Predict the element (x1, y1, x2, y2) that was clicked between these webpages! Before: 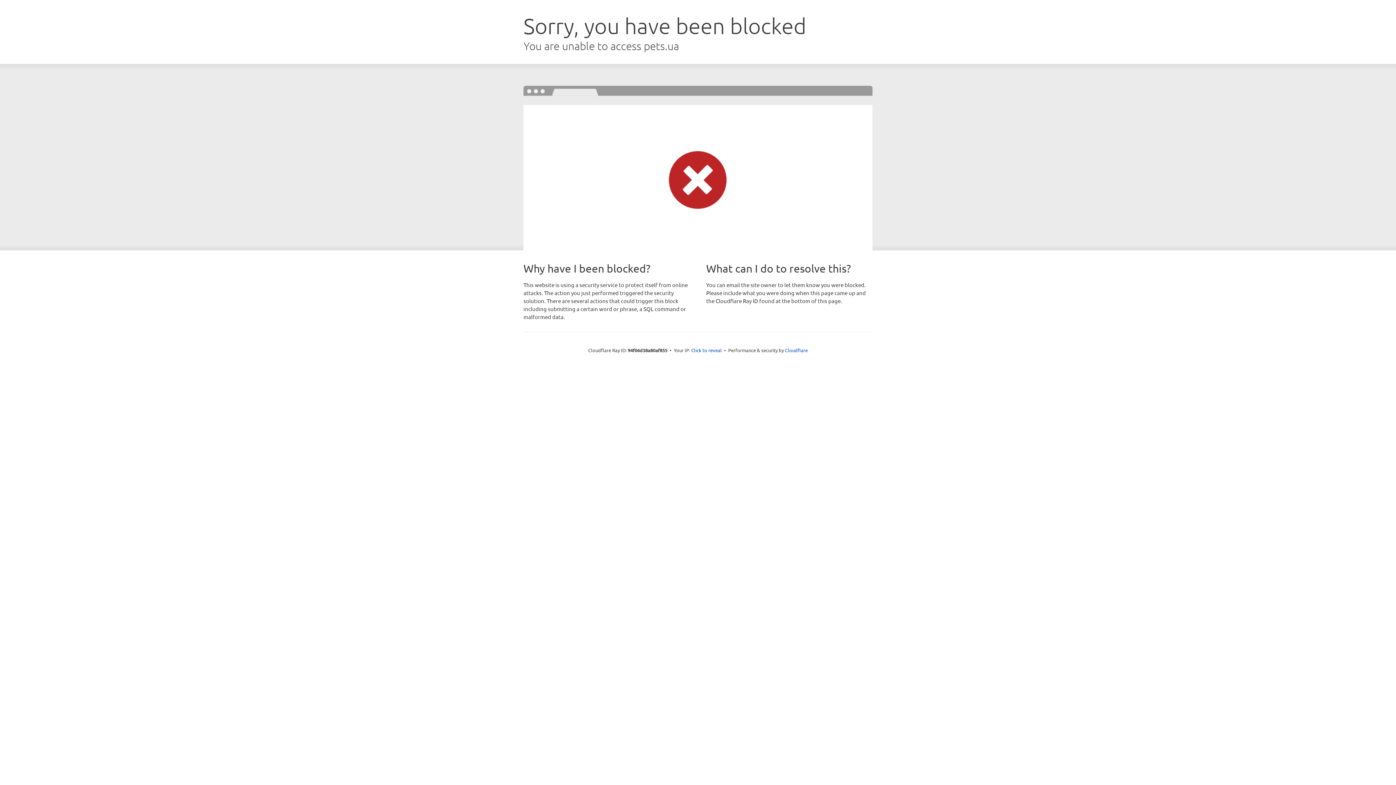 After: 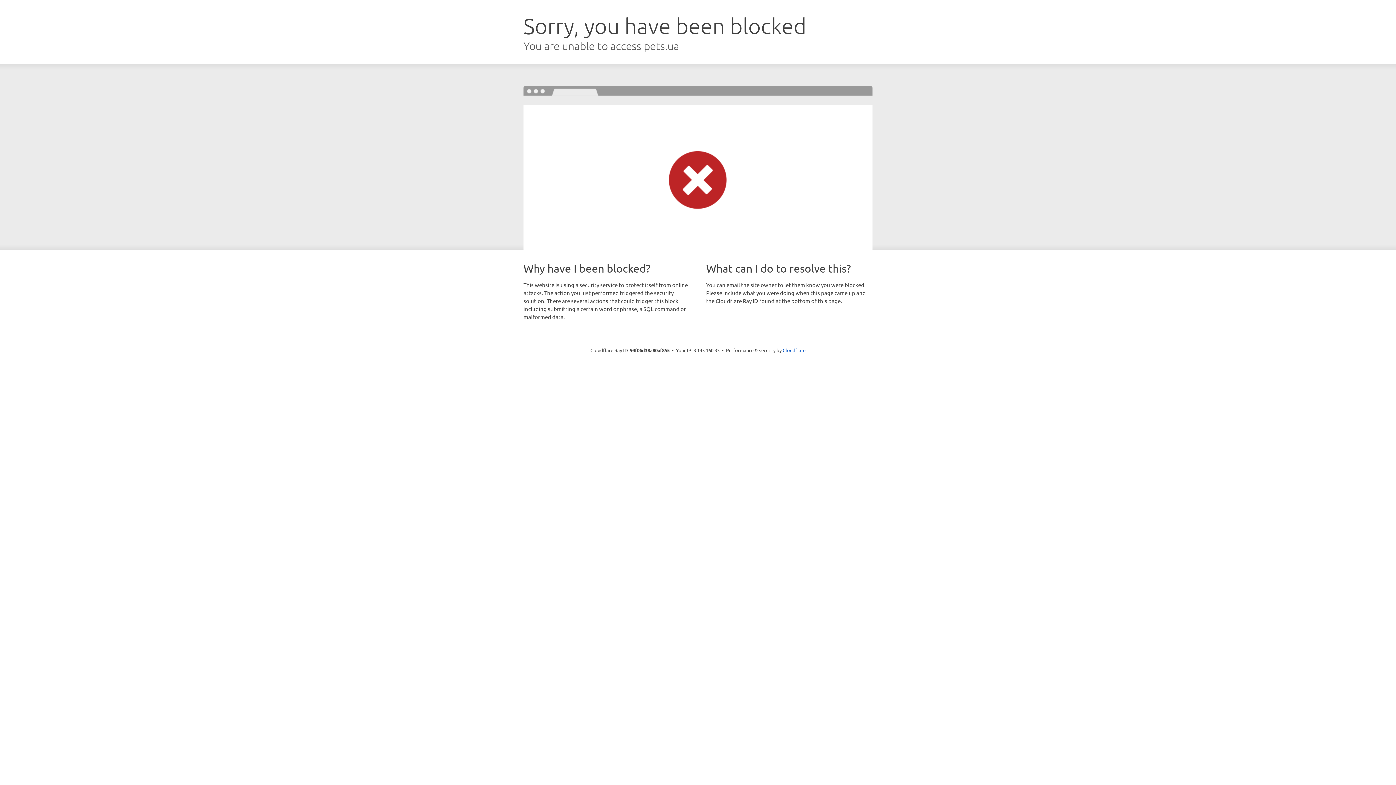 Action: label: Click to reveal bbox: (691, 346, 722, 353)